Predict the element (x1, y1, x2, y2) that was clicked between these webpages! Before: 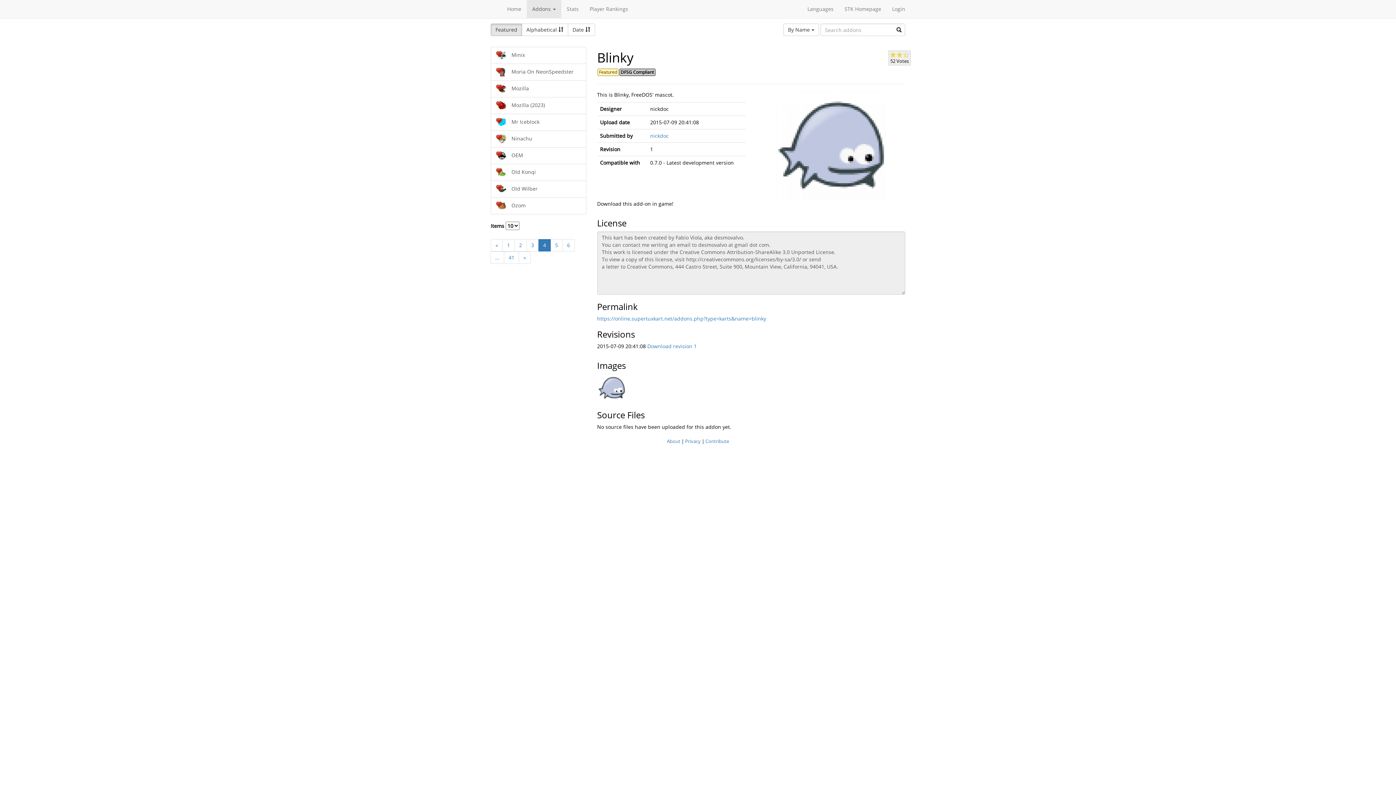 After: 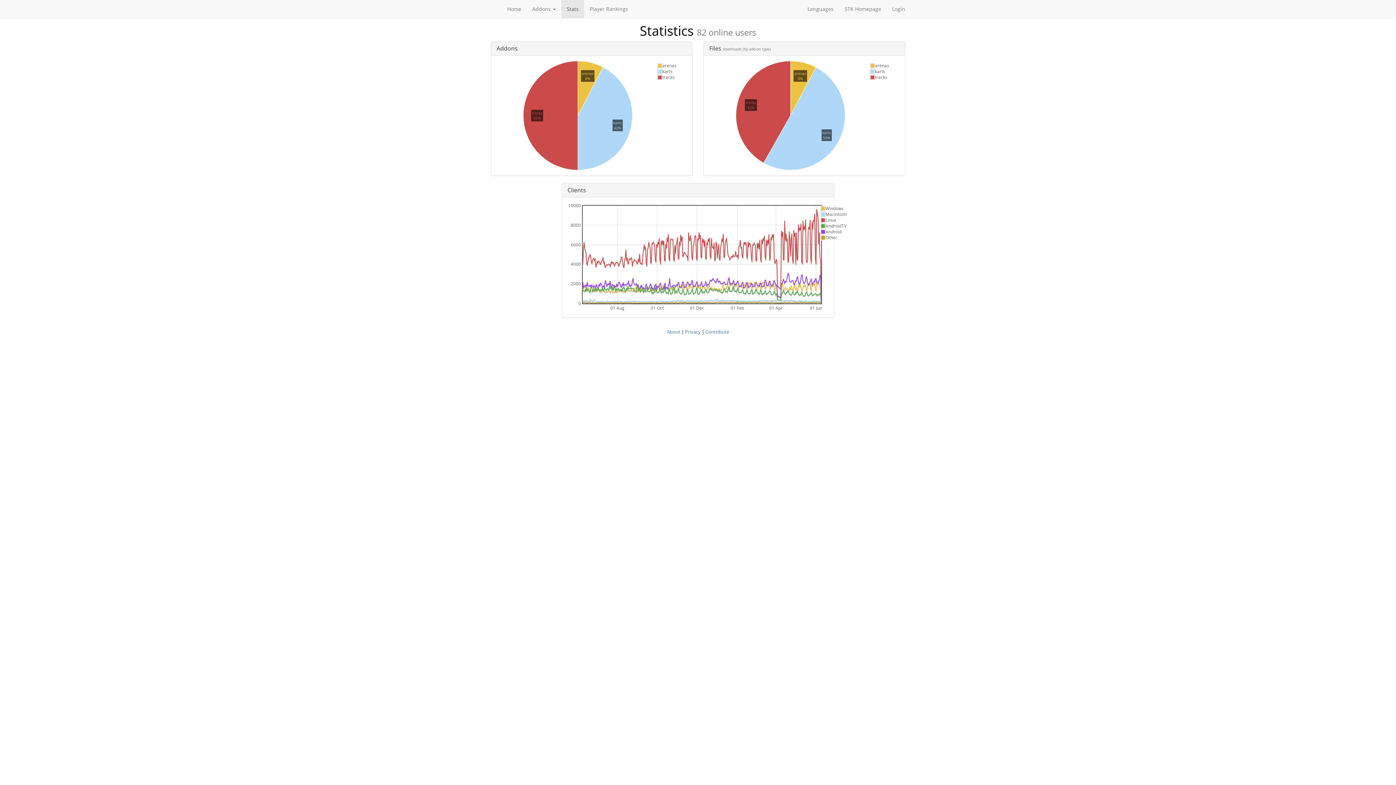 Action: bbox: (561, 0, 584, 18) label: Stats